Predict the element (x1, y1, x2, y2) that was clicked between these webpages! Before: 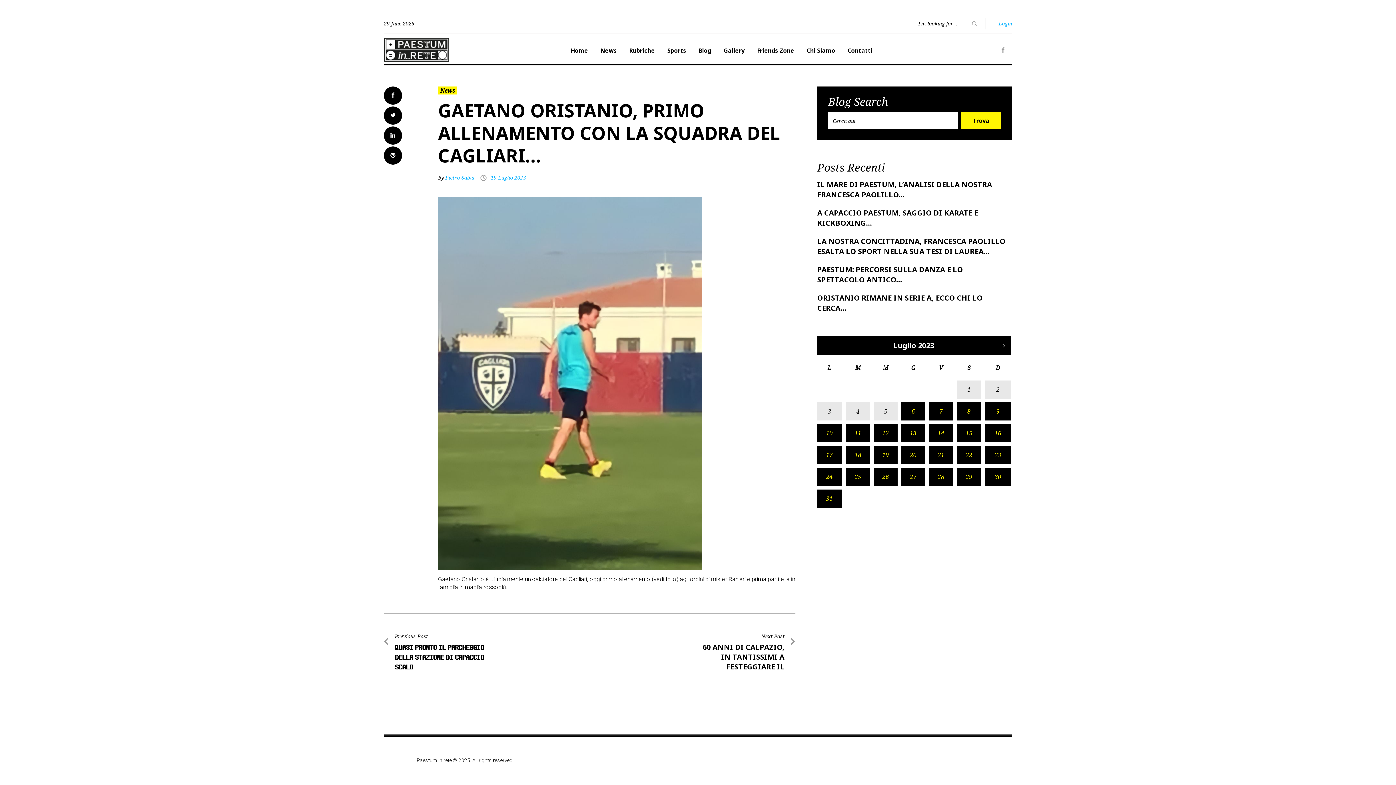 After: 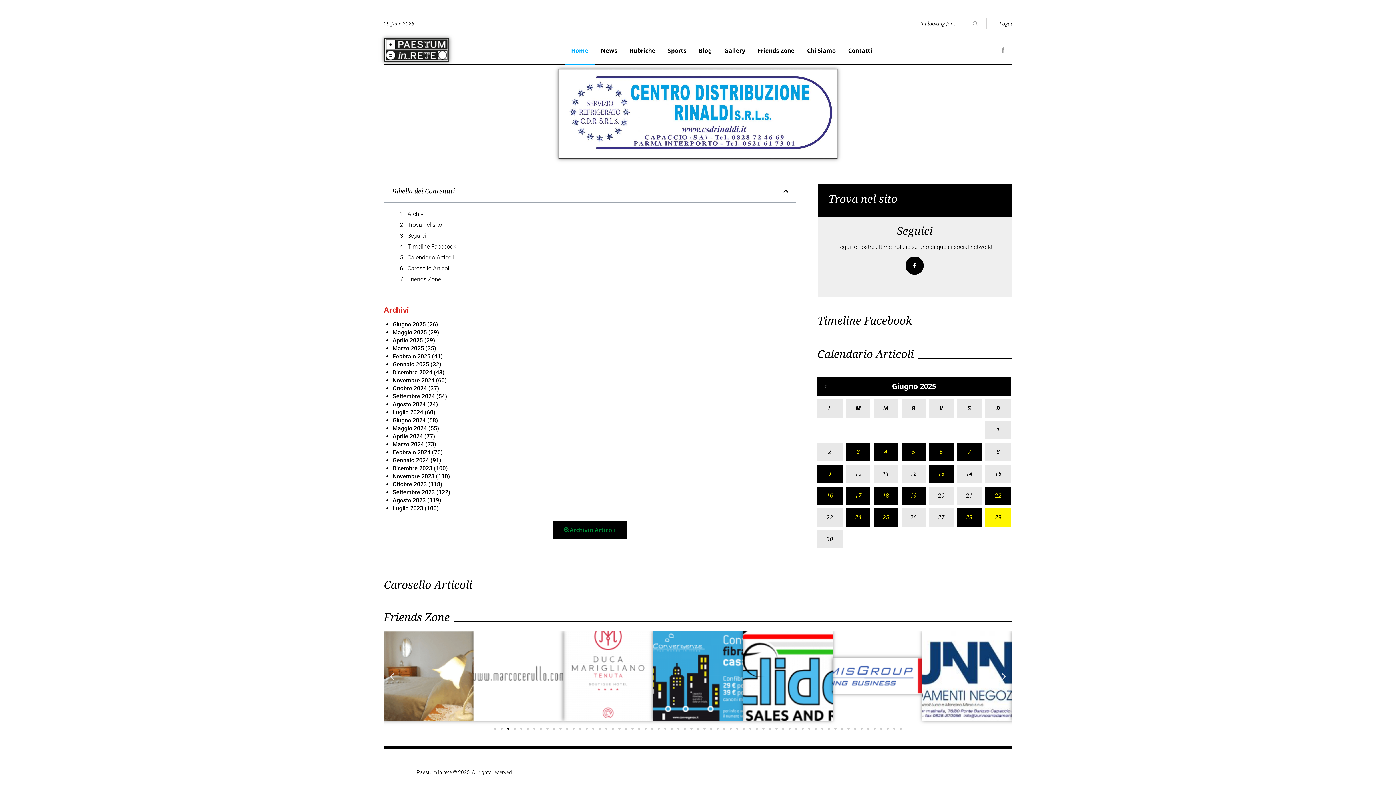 Action: bbox: (384, 38, 449, 61)